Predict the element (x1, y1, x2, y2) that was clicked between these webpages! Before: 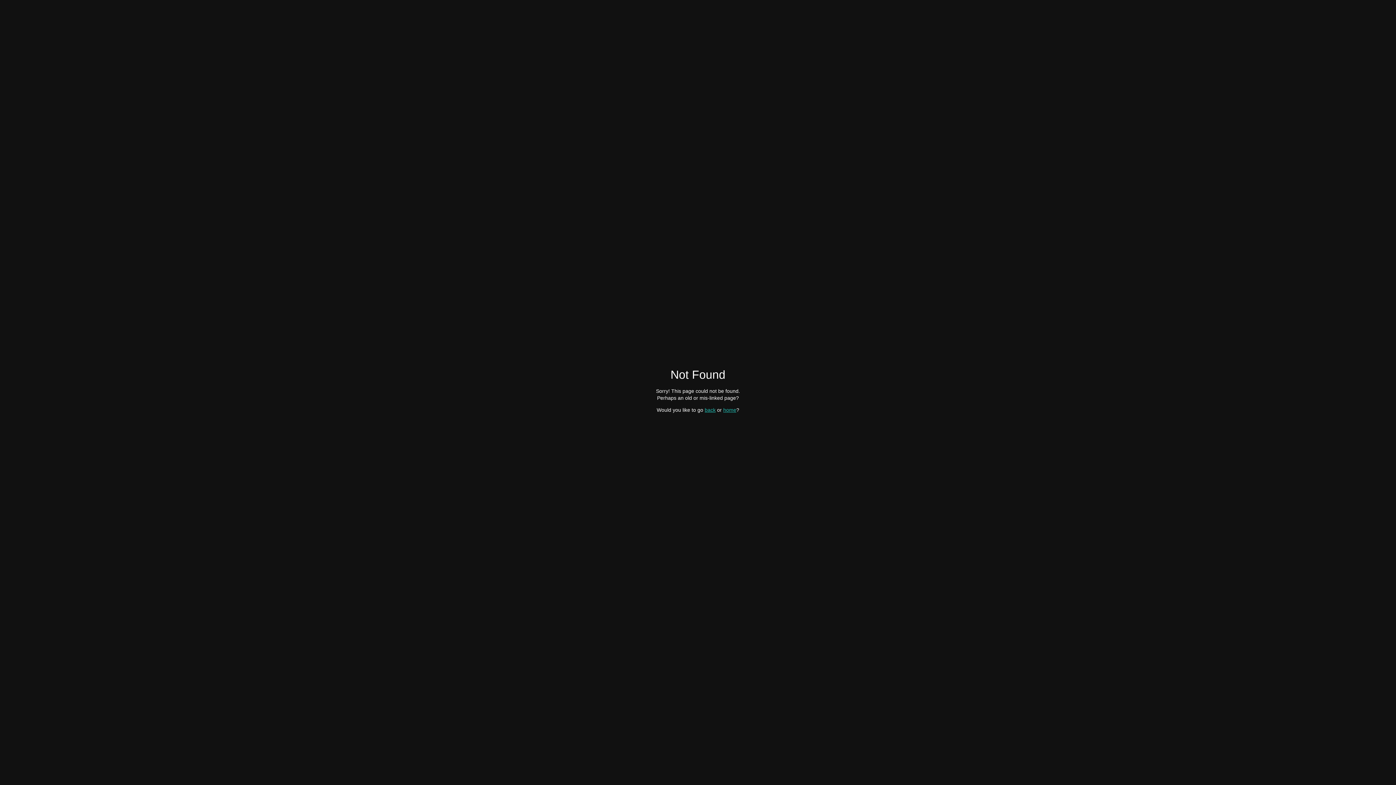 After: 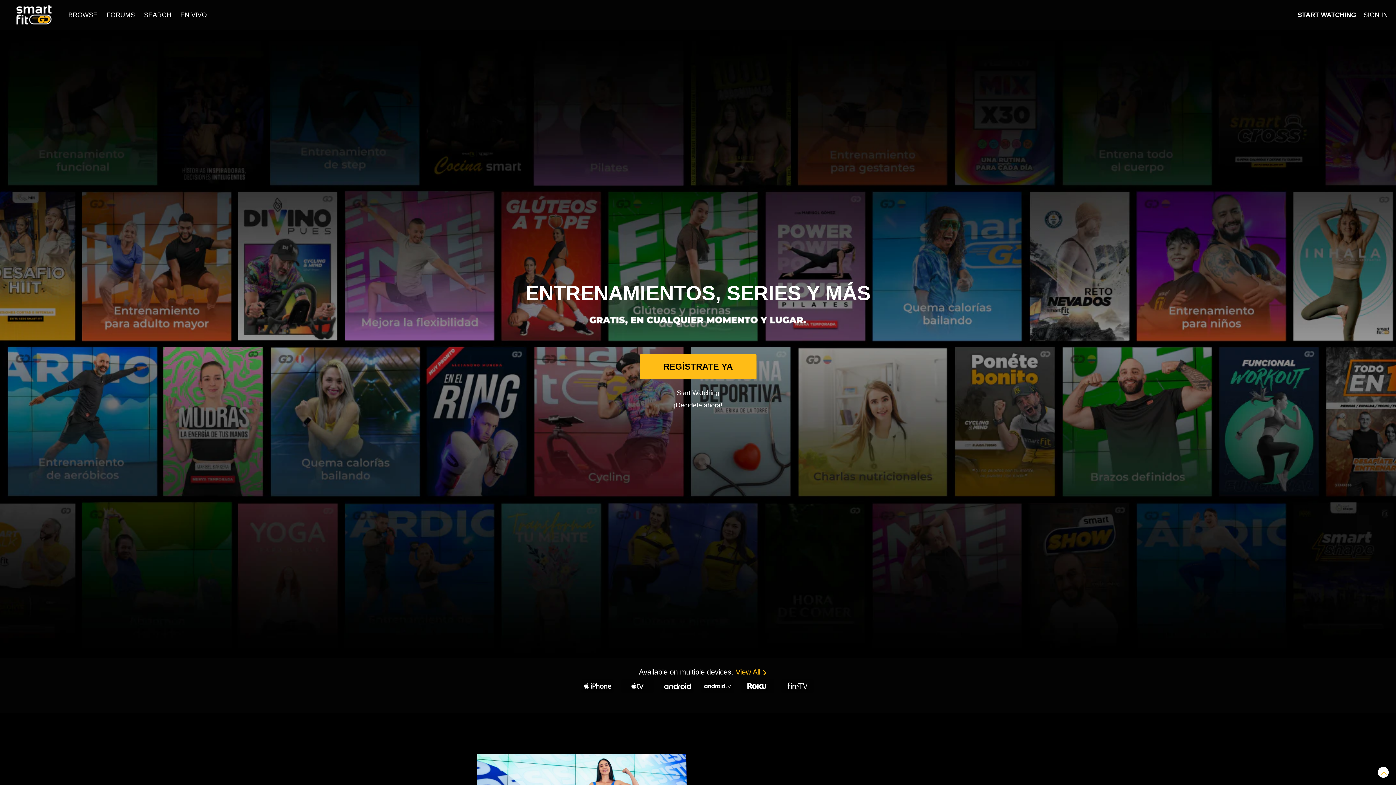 Action: bbox: (723, 407, 736, 412) label: home